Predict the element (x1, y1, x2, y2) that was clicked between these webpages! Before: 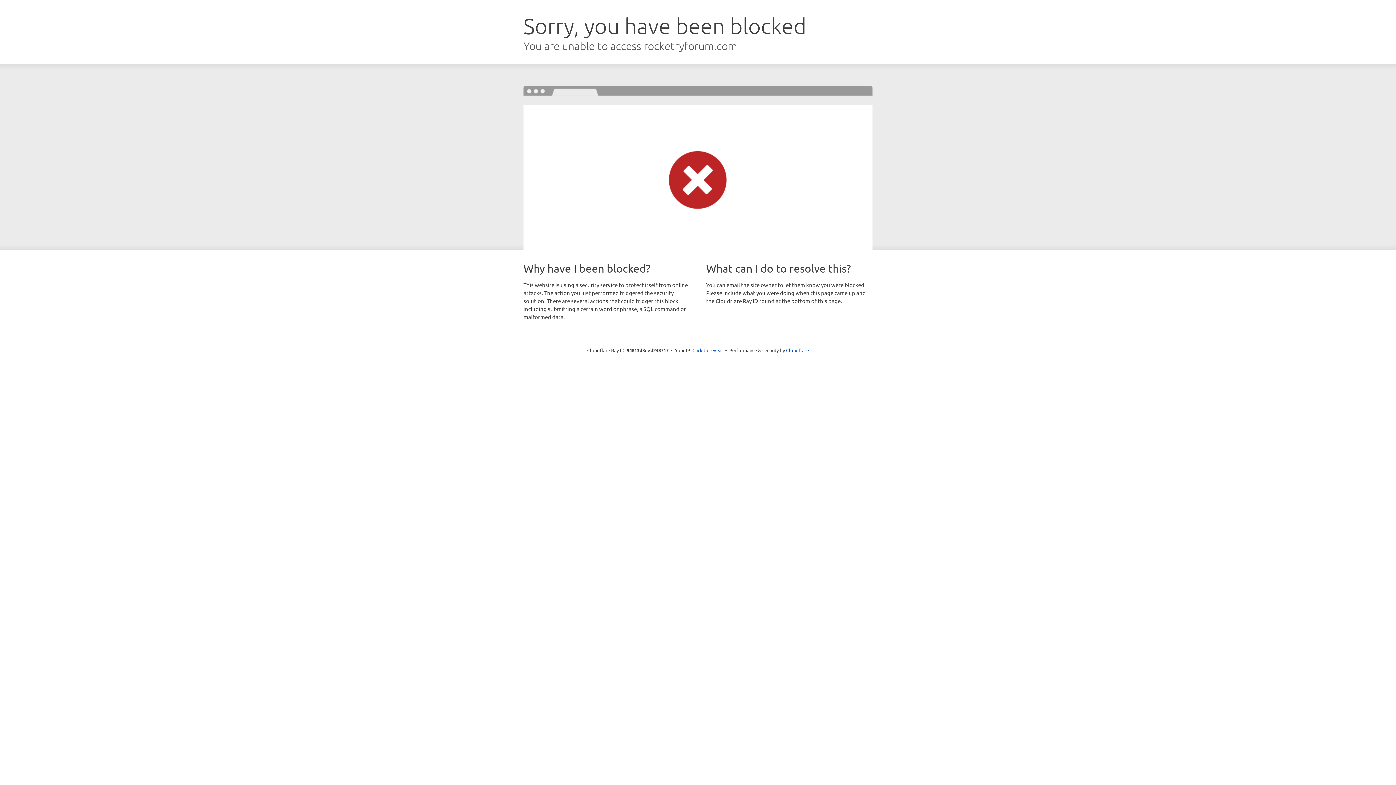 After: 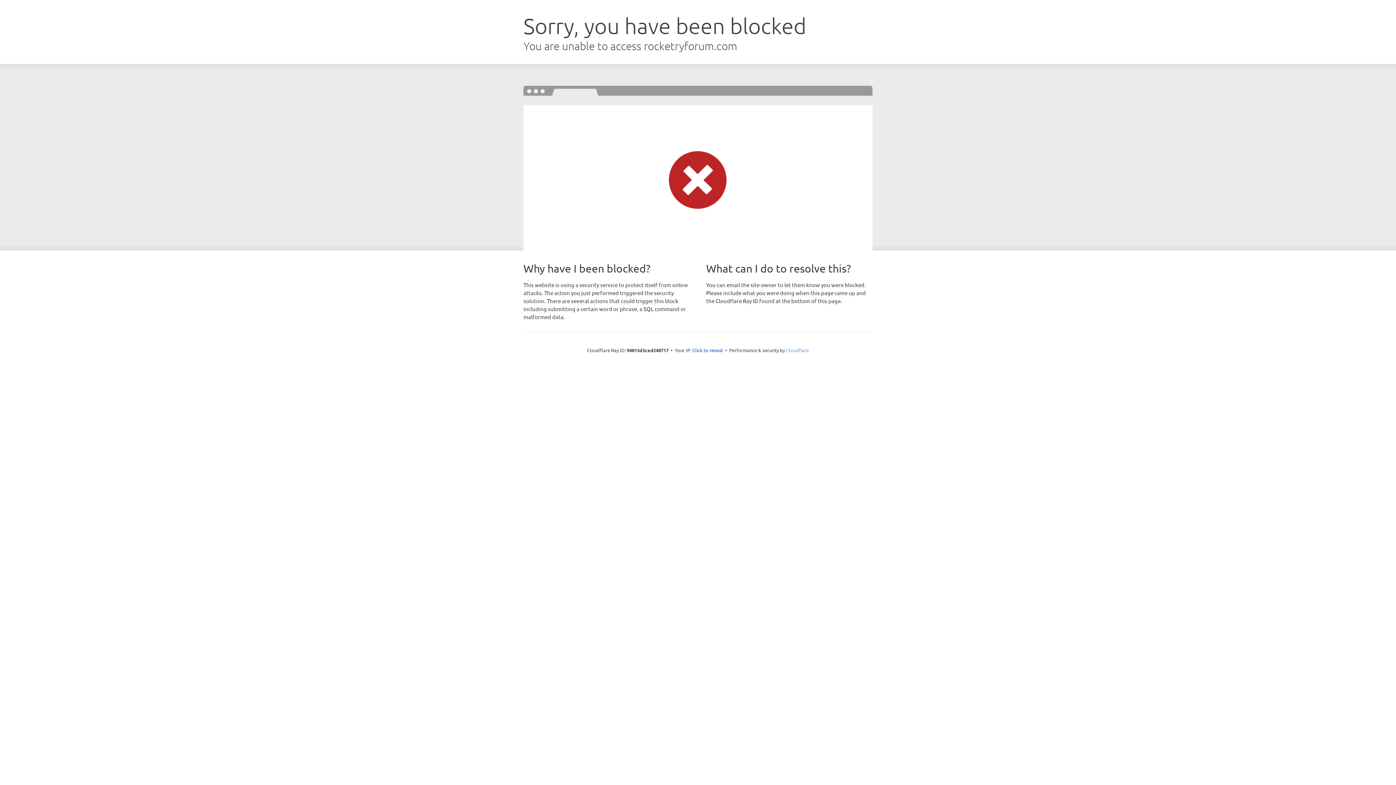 Action: label: Cloudflare bbox: (786, 347, 809, 353)